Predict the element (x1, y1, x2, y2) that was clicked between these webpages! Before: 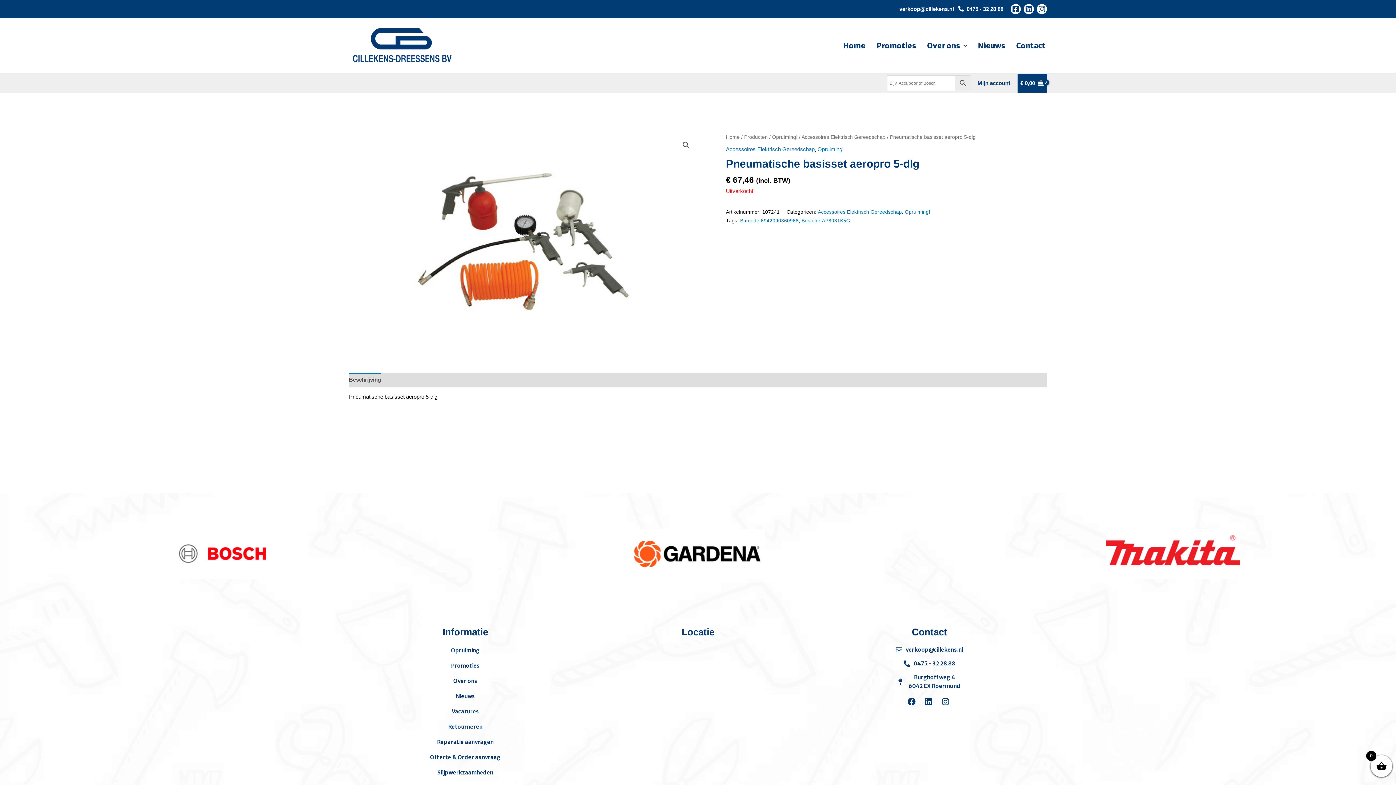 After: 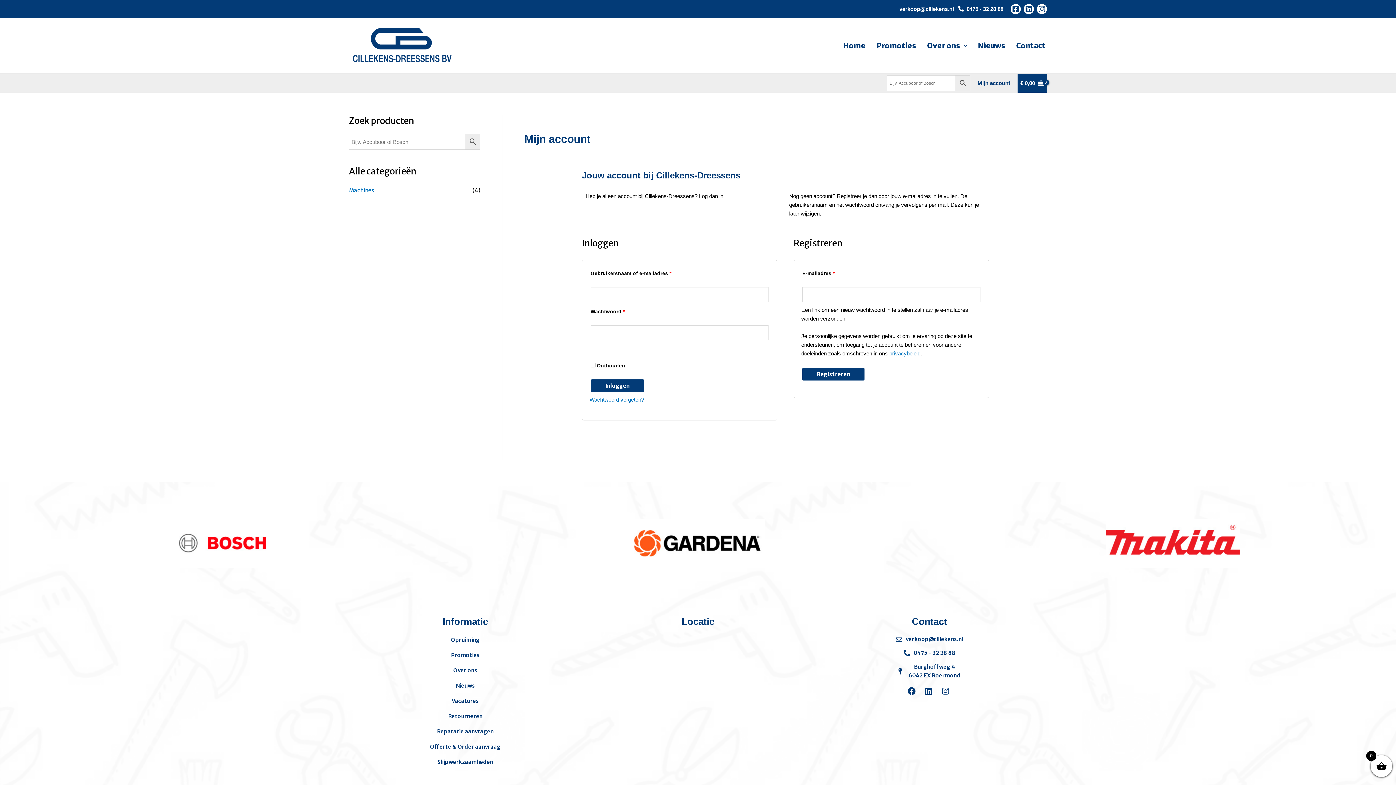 Action: label: Account pictogram link bbox: (977, 78, 1010, 87)